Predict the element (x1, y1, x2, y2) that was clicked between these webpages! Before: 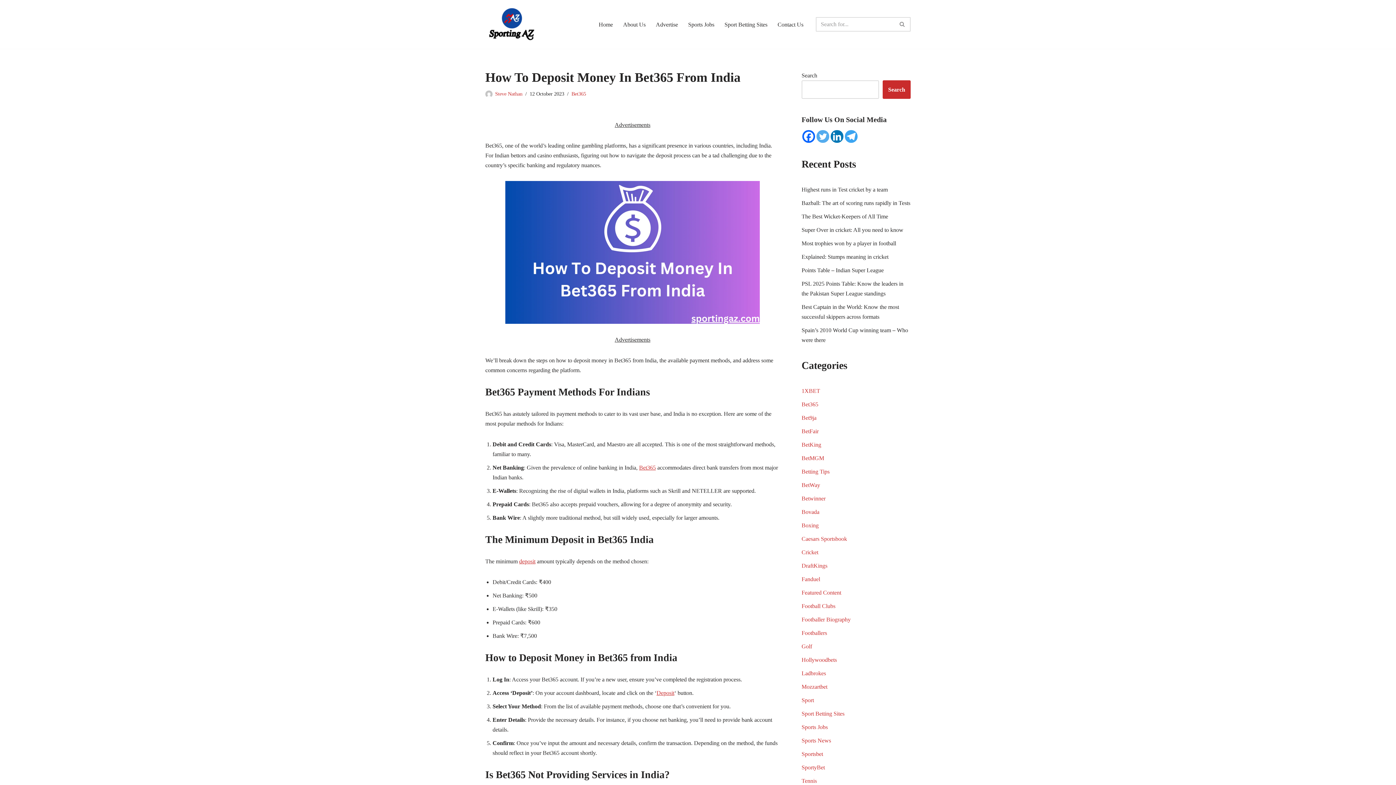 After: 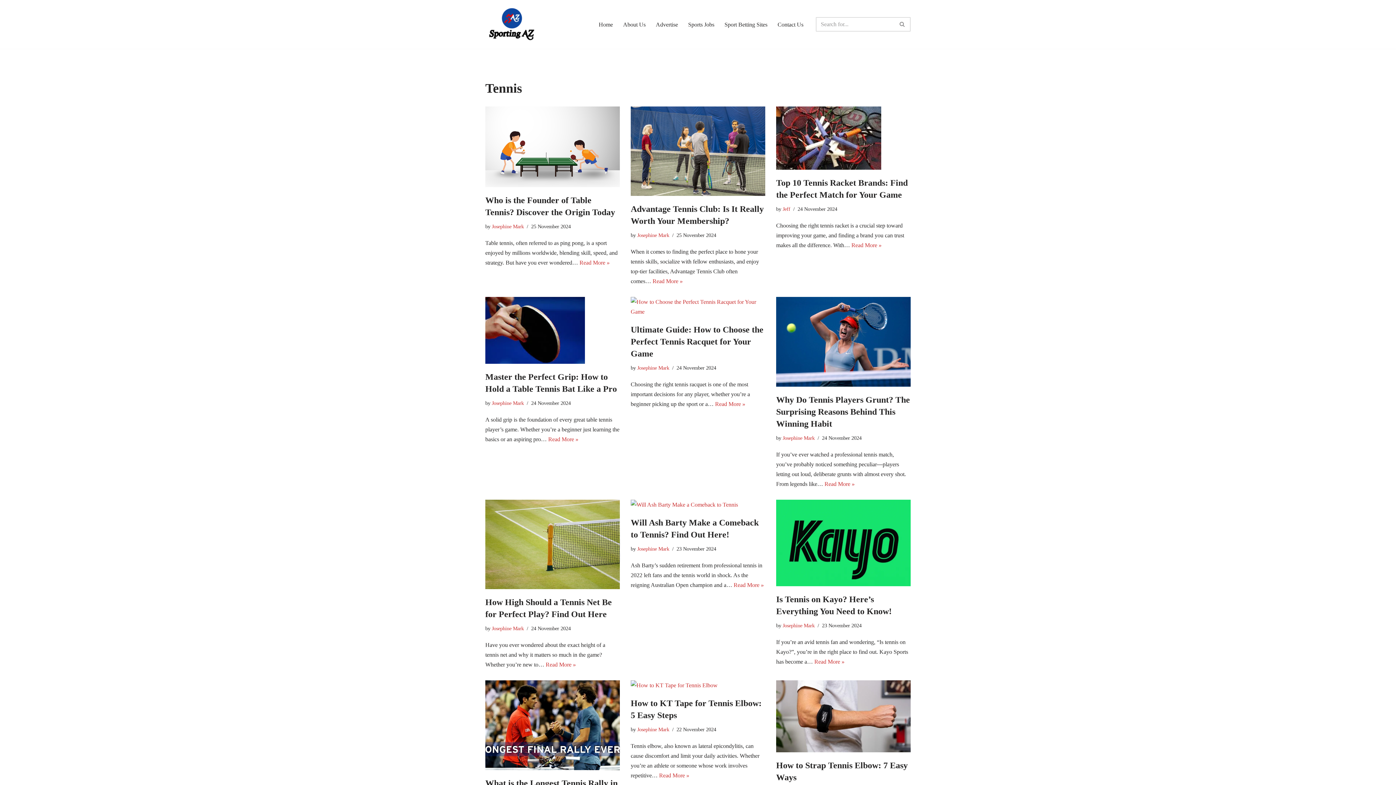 Action: label: Tennis bbox: (801, 778, 817, 784)